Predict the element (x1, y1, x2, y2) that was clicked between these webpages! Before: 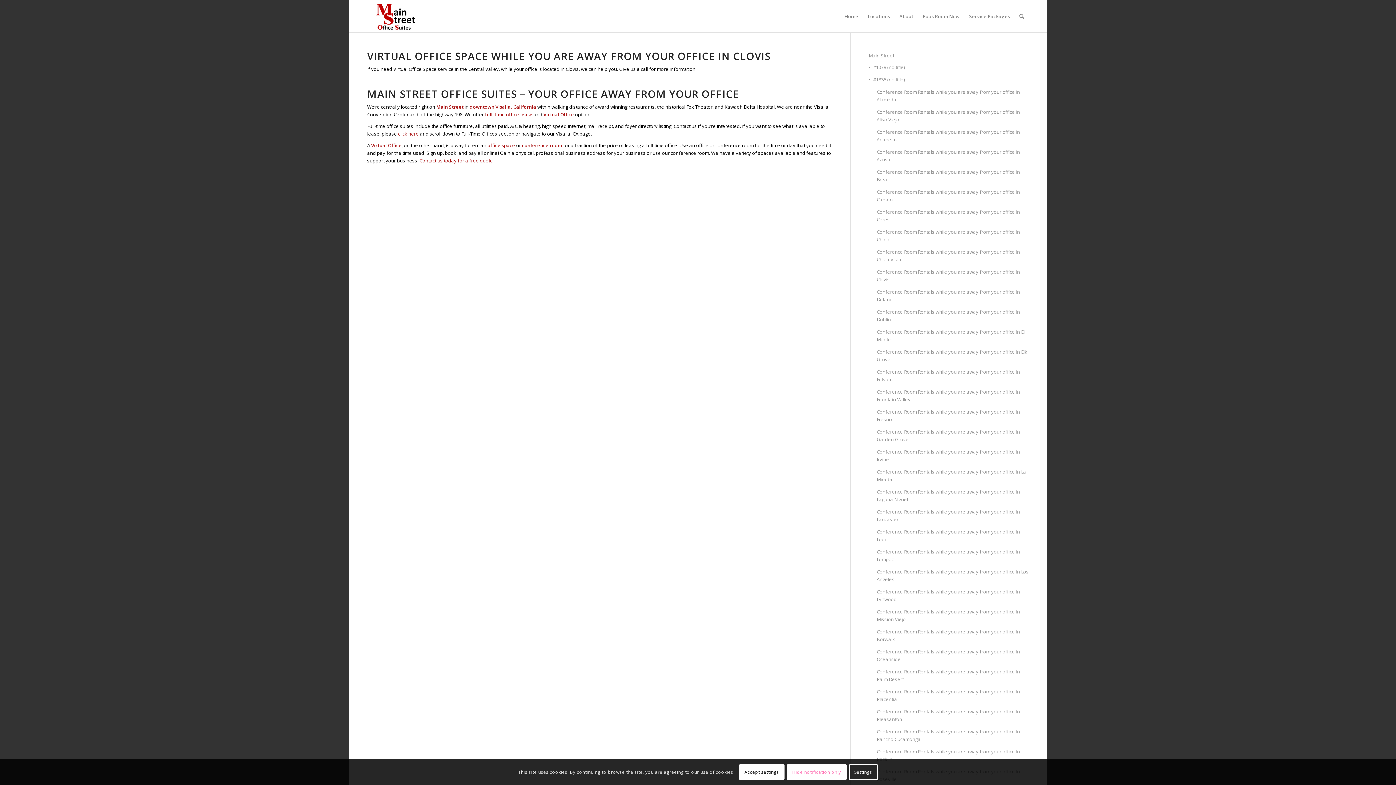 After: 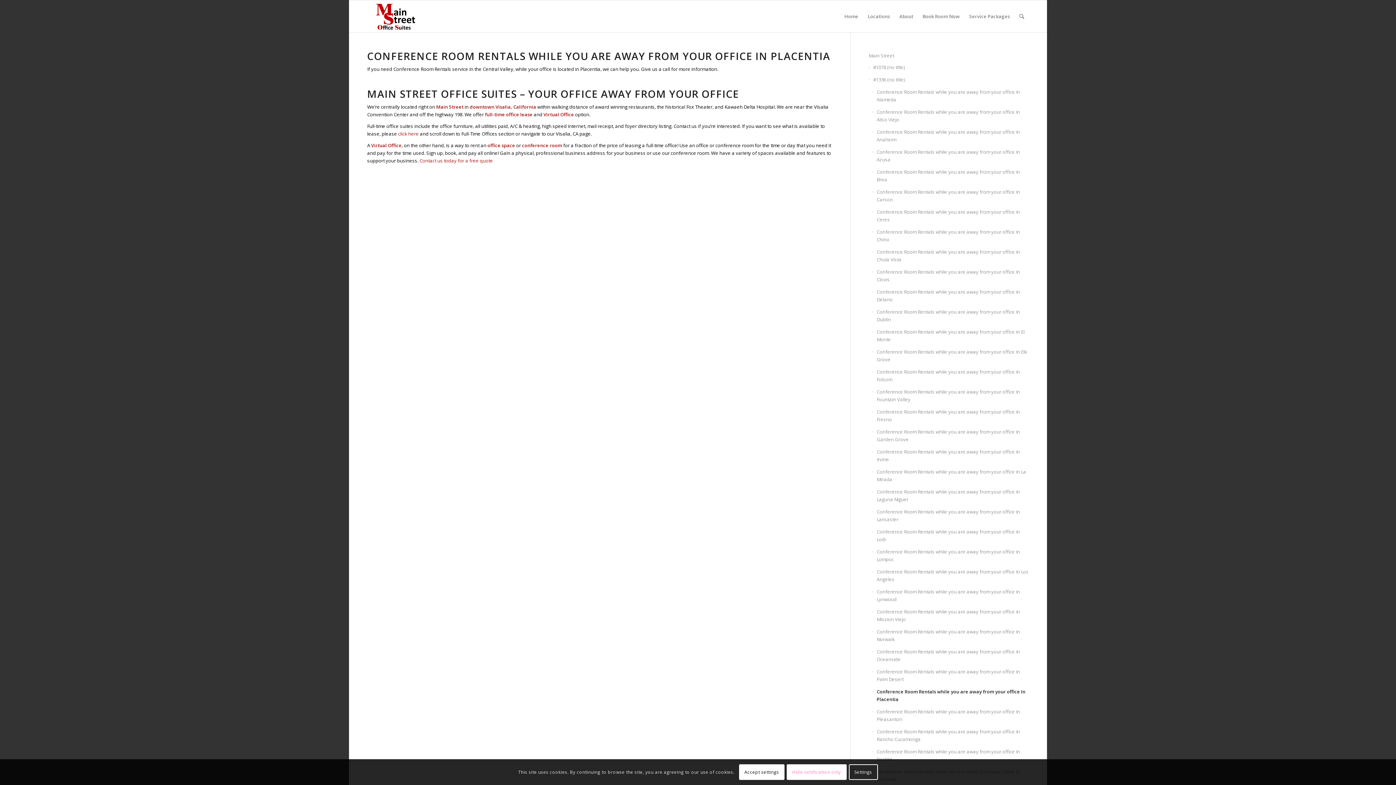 Action: bbox: (872, 686, 1029, 706) label: Conference Room Rentals while you are away from your office In Placentia